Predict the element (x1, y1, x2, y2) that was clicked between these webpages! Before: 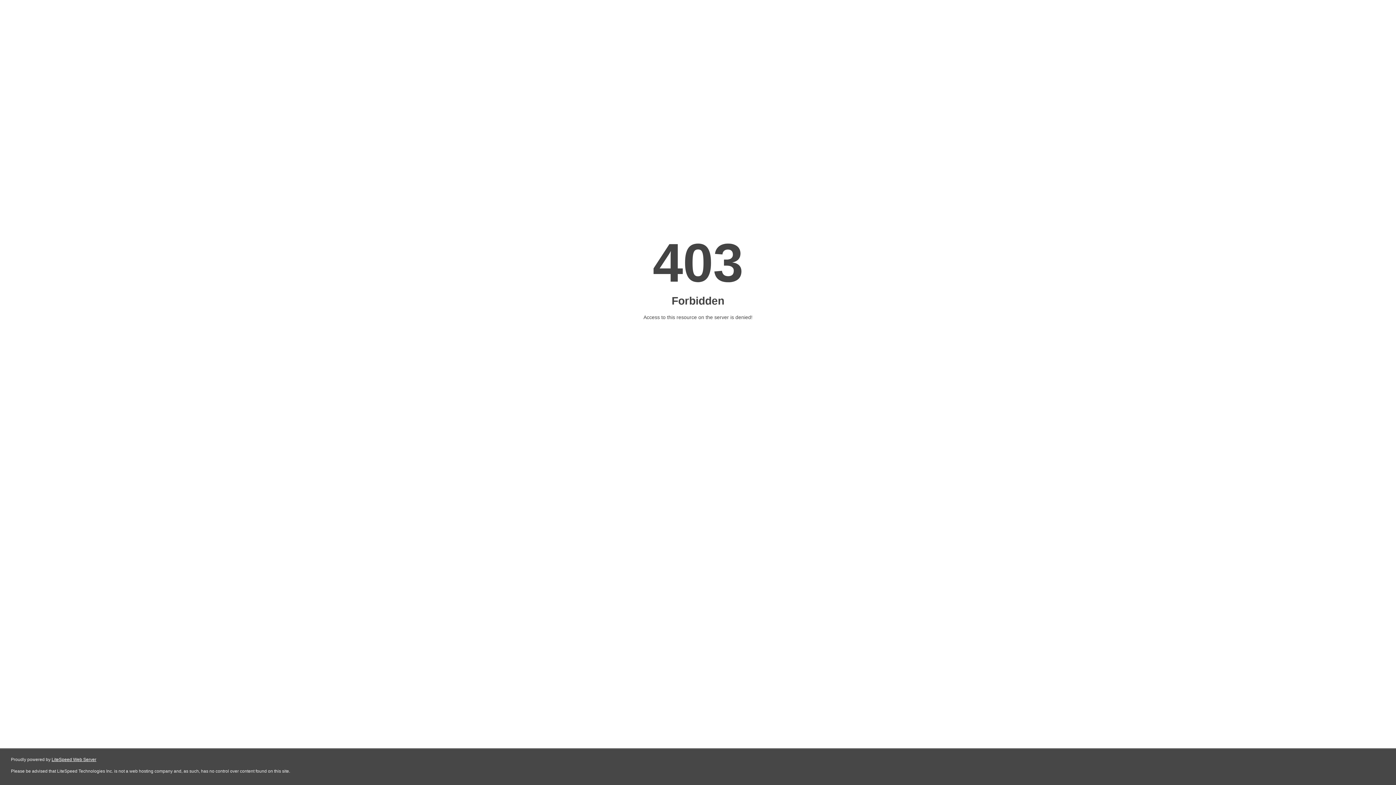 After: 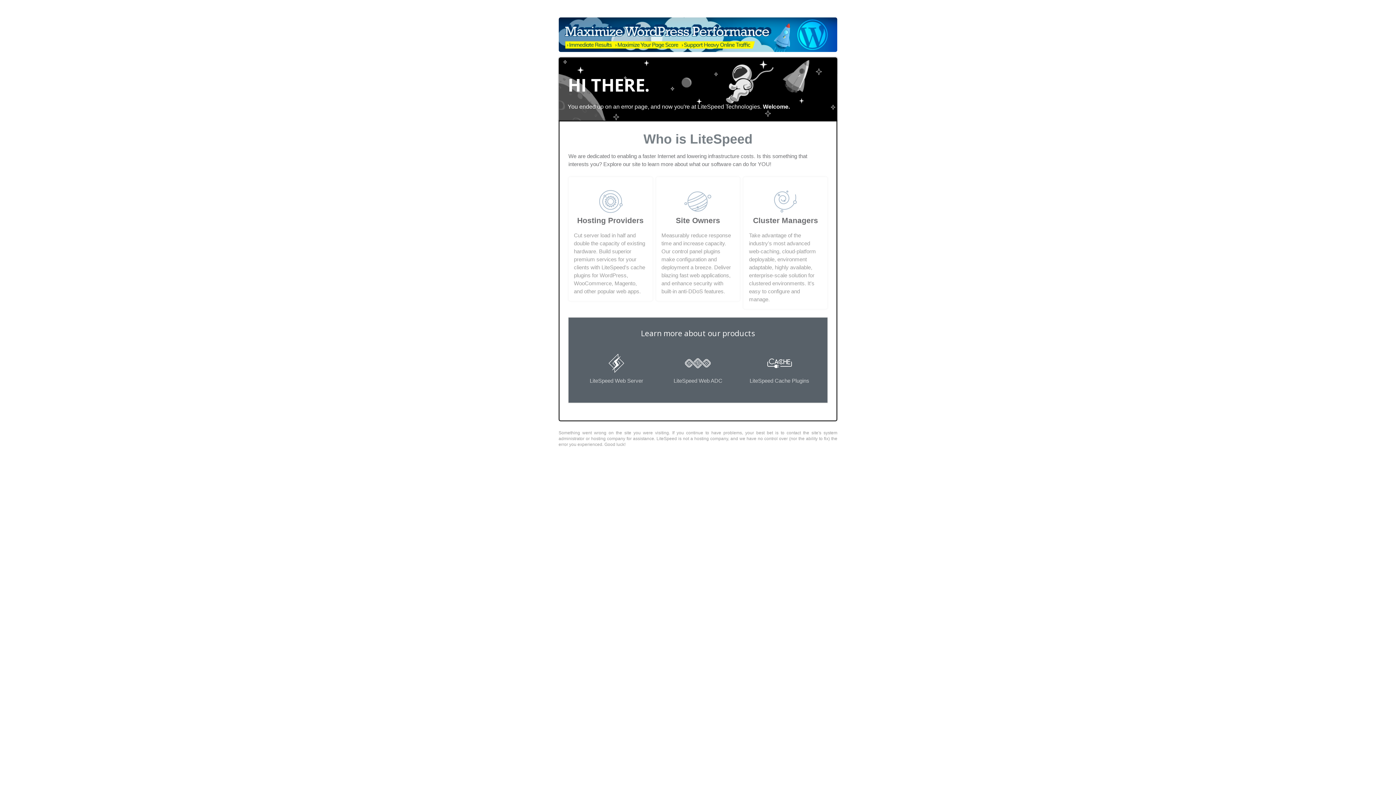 Action: bbox: (51, 757, 96, 762) label: LiteSpeed Web Server